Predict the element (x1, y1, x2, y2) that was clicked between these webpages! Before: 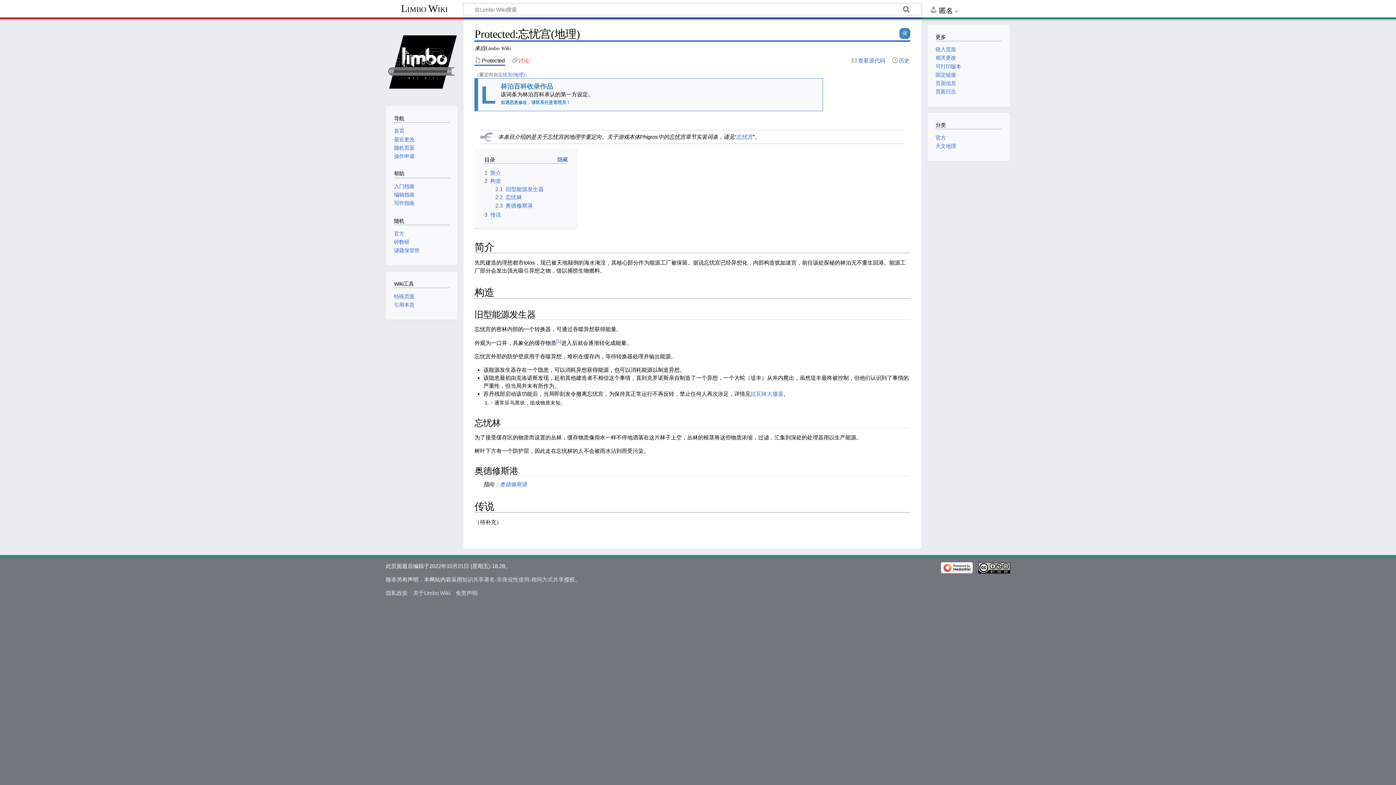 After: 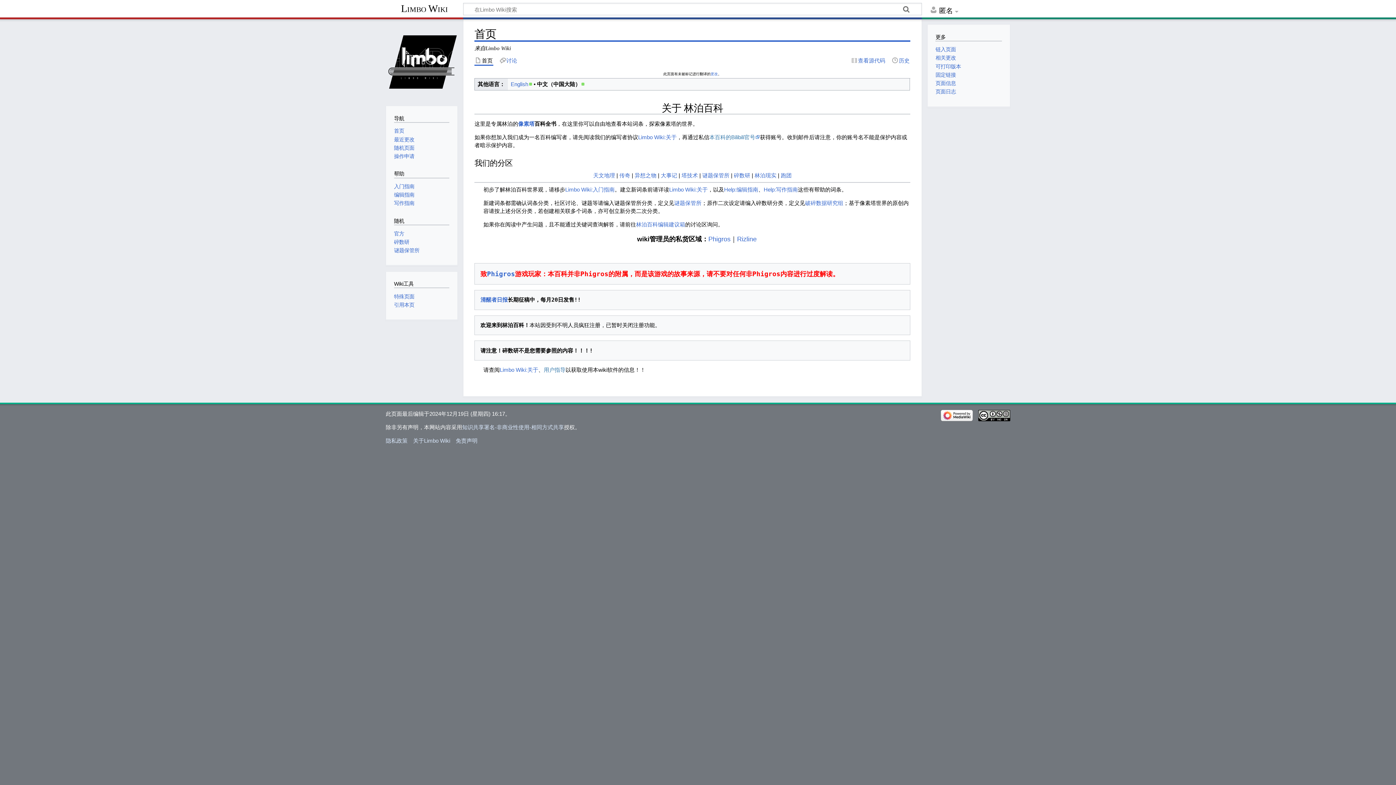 Action: label: 首页 bbox: (394, 128, 404, 133)